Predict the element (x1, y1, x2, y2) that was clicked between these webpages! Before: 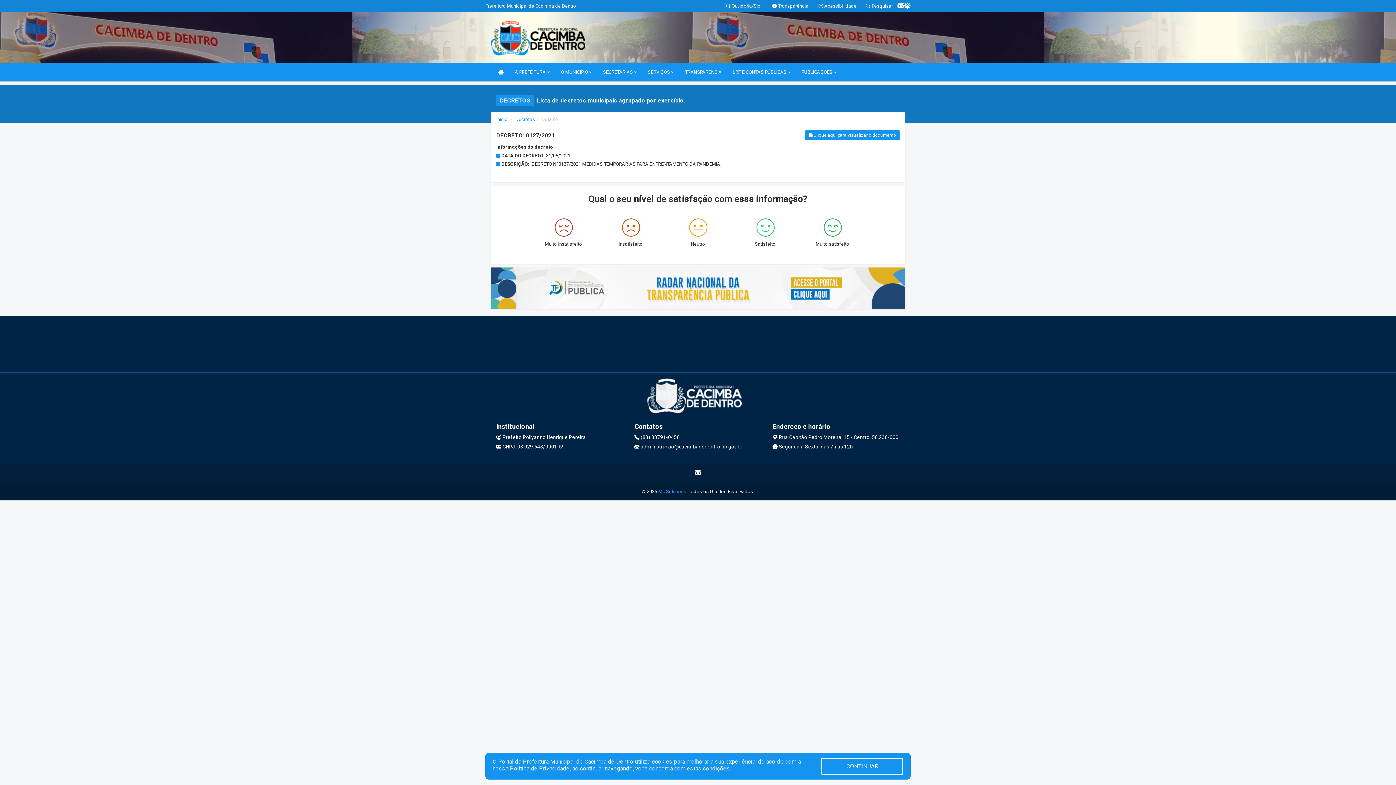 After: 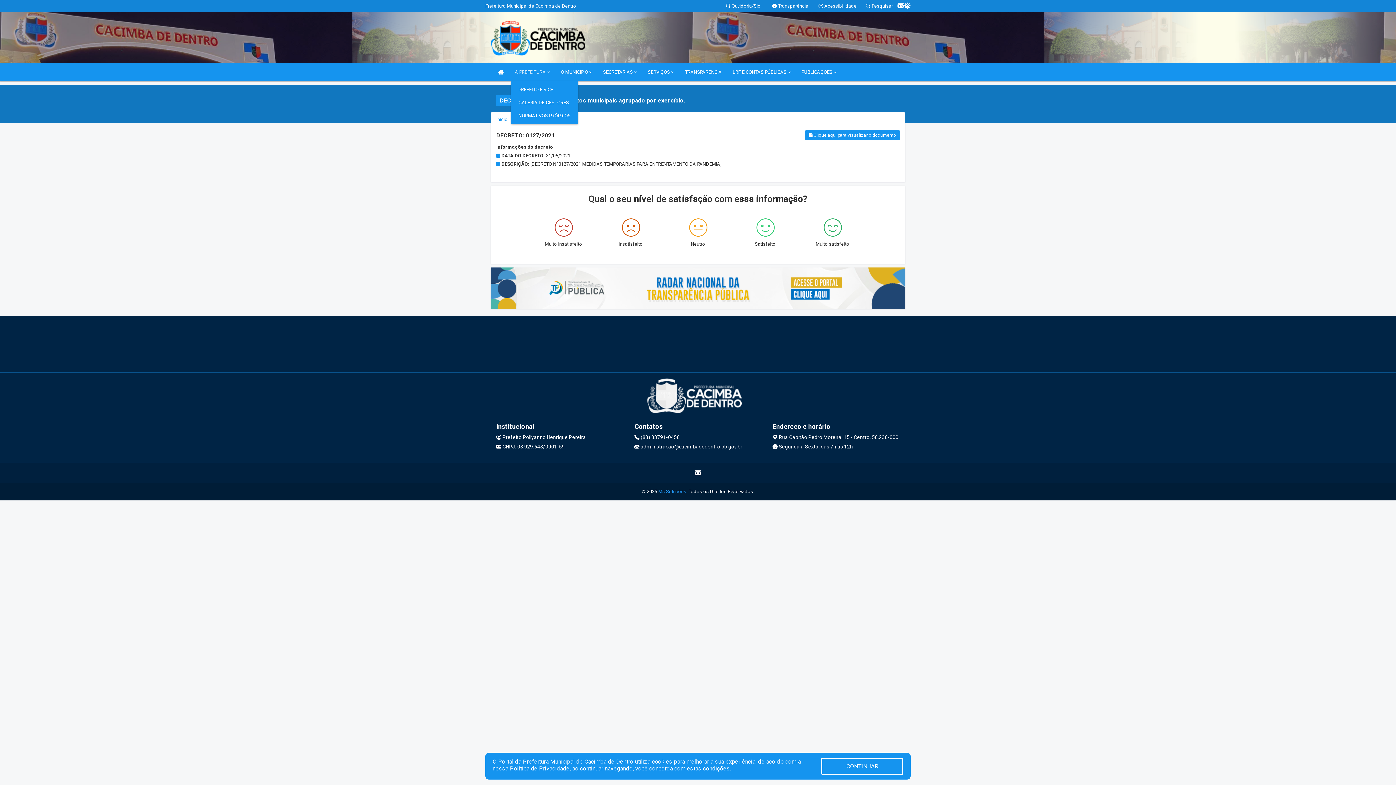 Action: bbox: (511, 62, 553, 81) label: A PREFEITURA 